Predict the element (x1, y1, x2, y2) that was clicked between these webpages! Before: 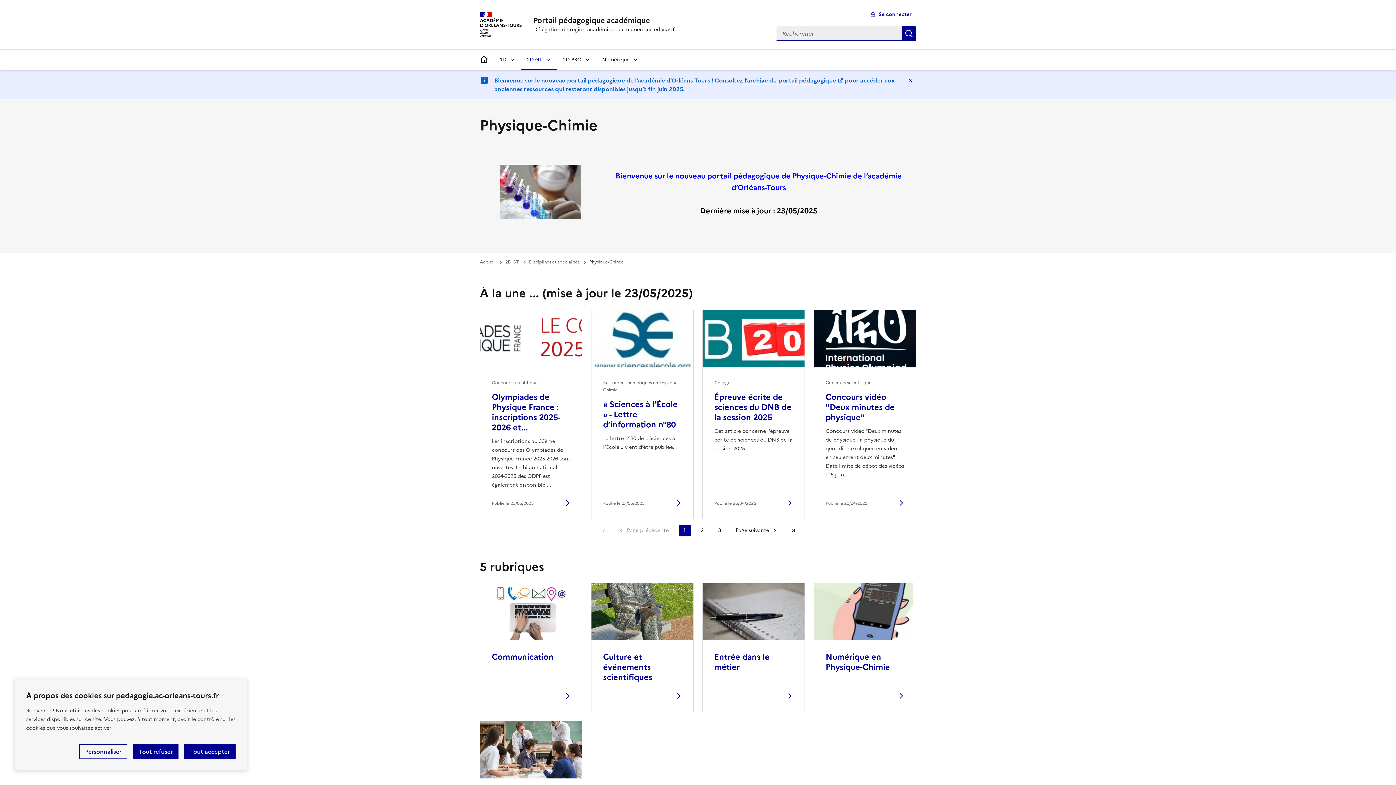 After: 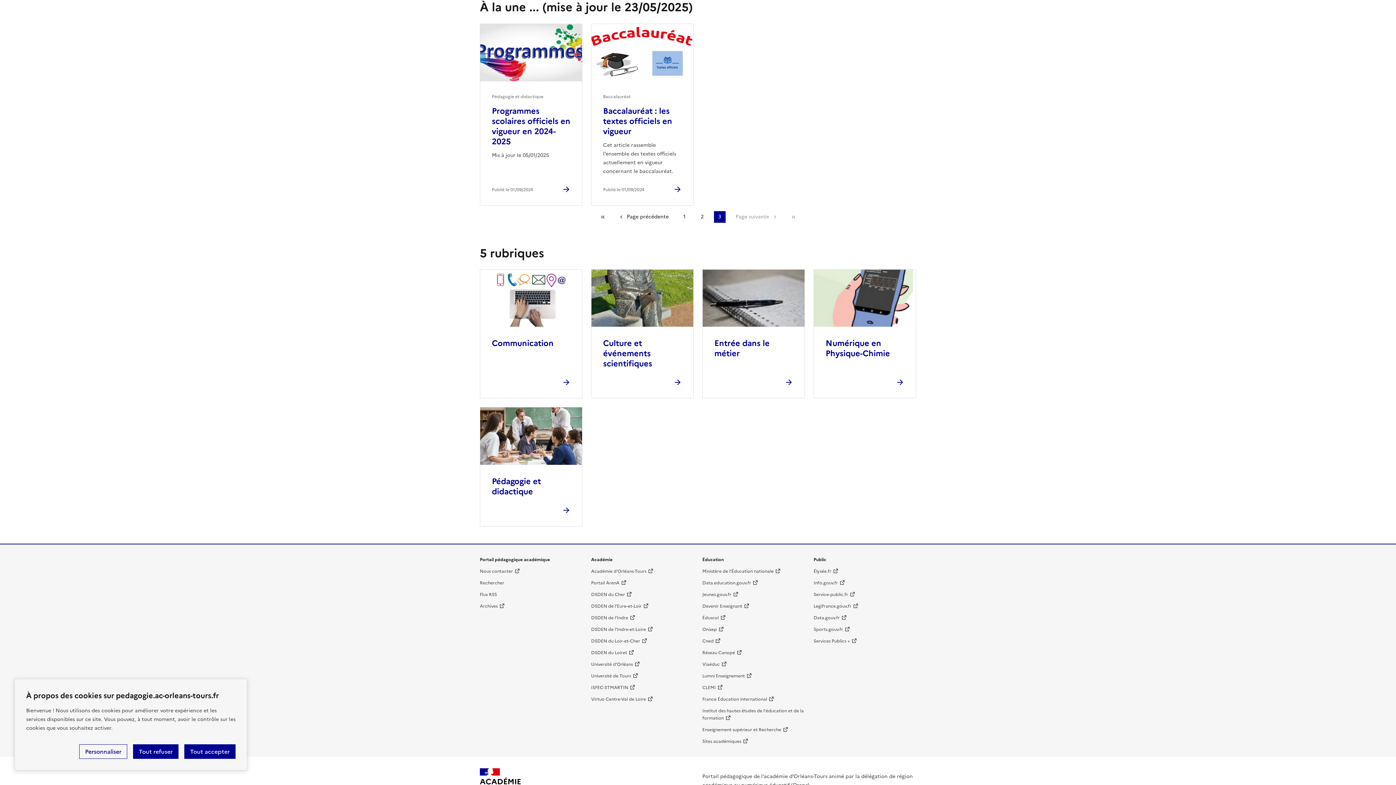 Action: label: Dernière page bbox: (787, 525, 799, 536)